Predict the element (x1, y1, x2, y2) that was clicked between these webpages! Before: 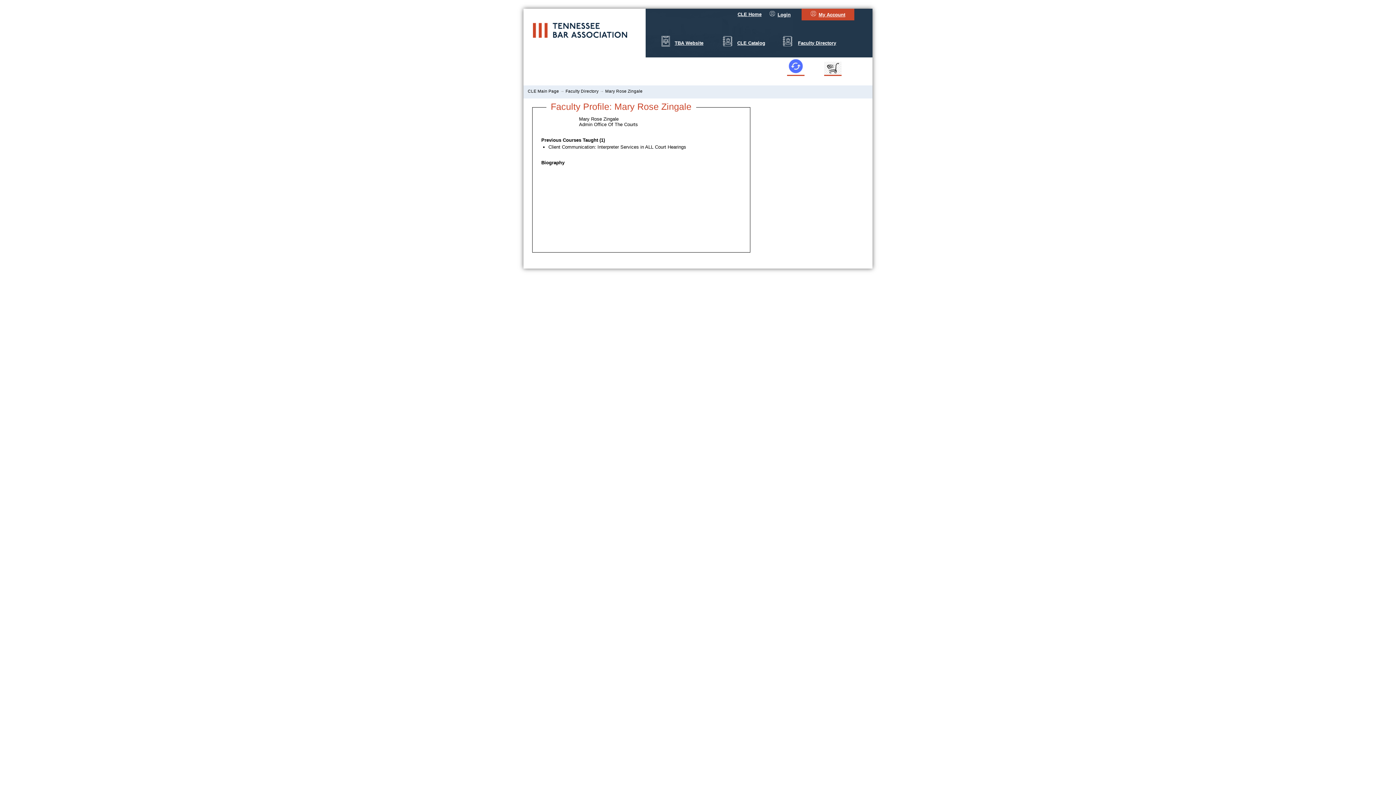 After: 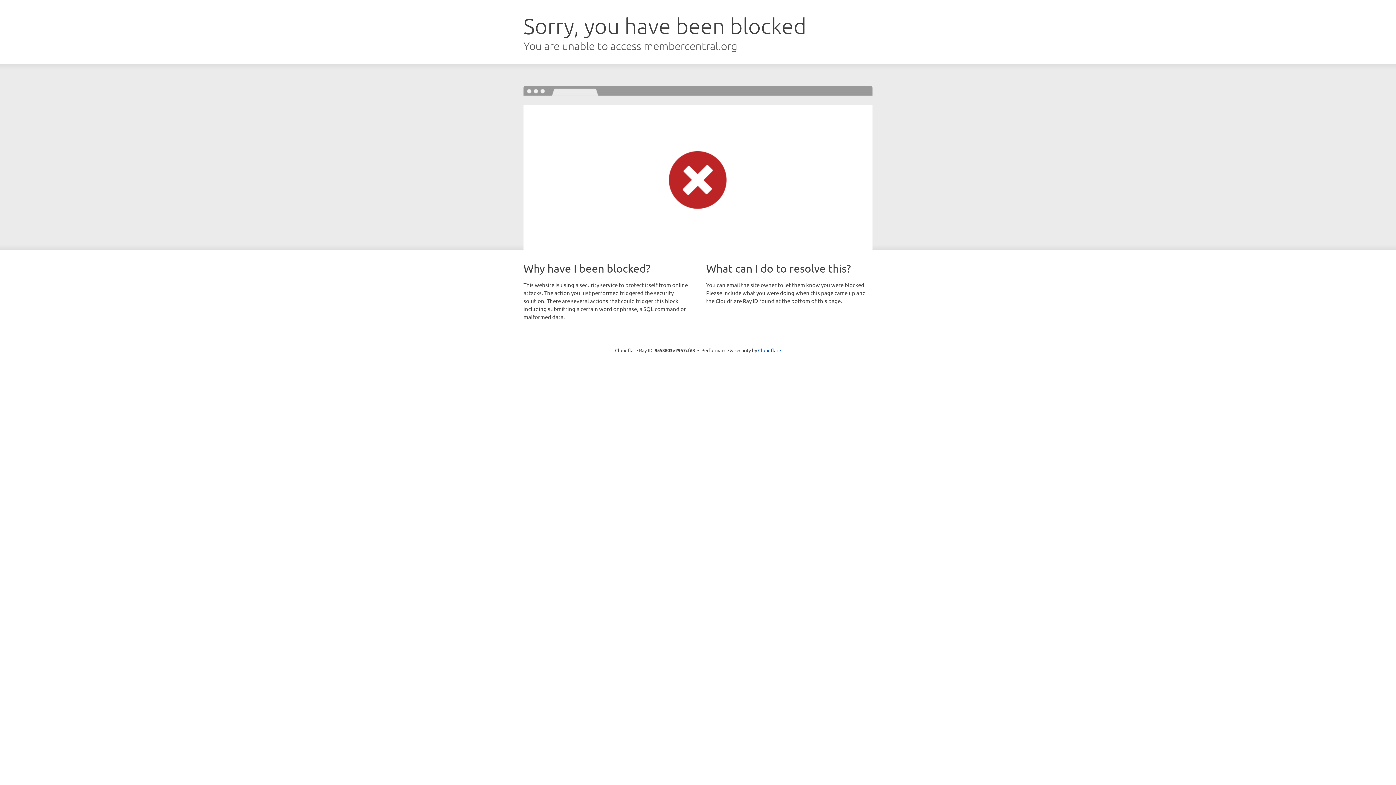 Action: bbox: (523, 33, 627, 38)